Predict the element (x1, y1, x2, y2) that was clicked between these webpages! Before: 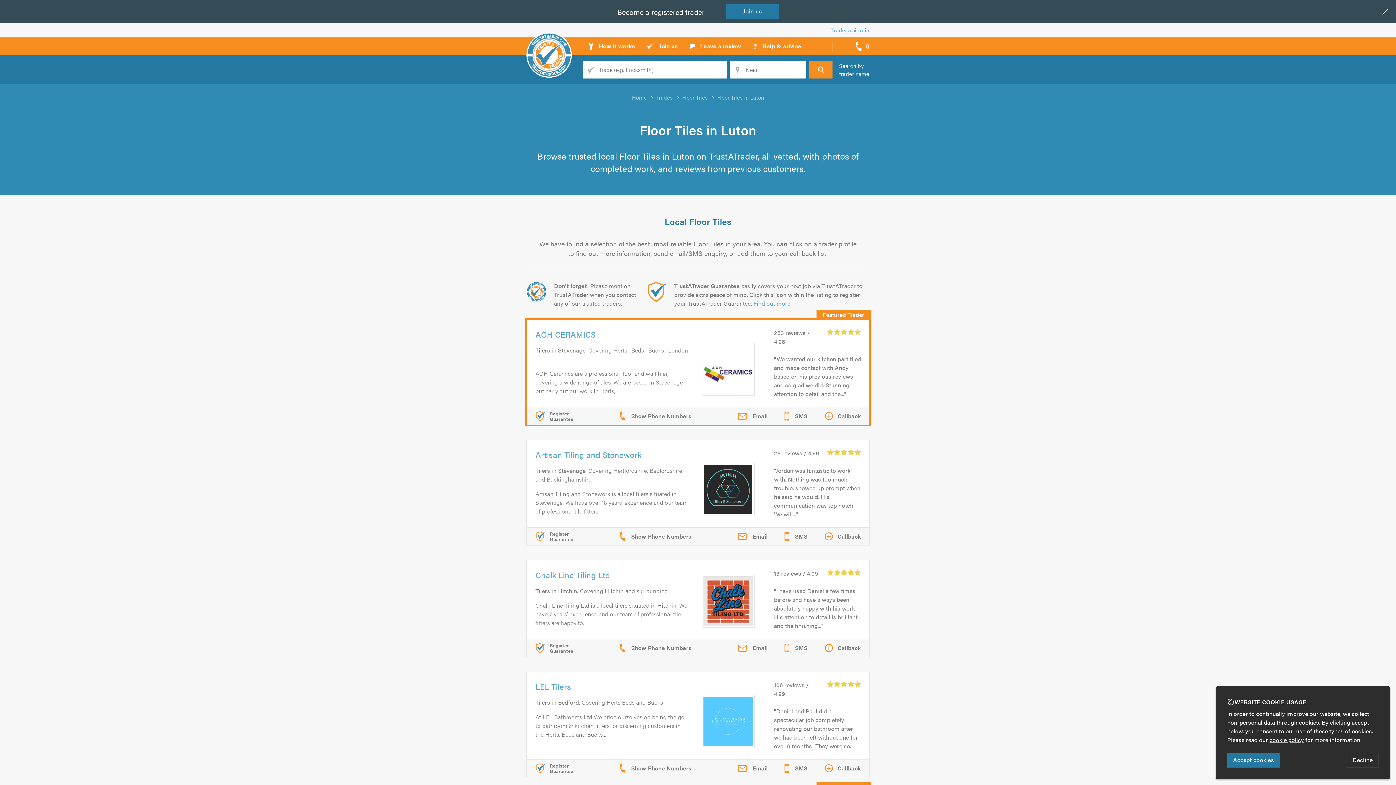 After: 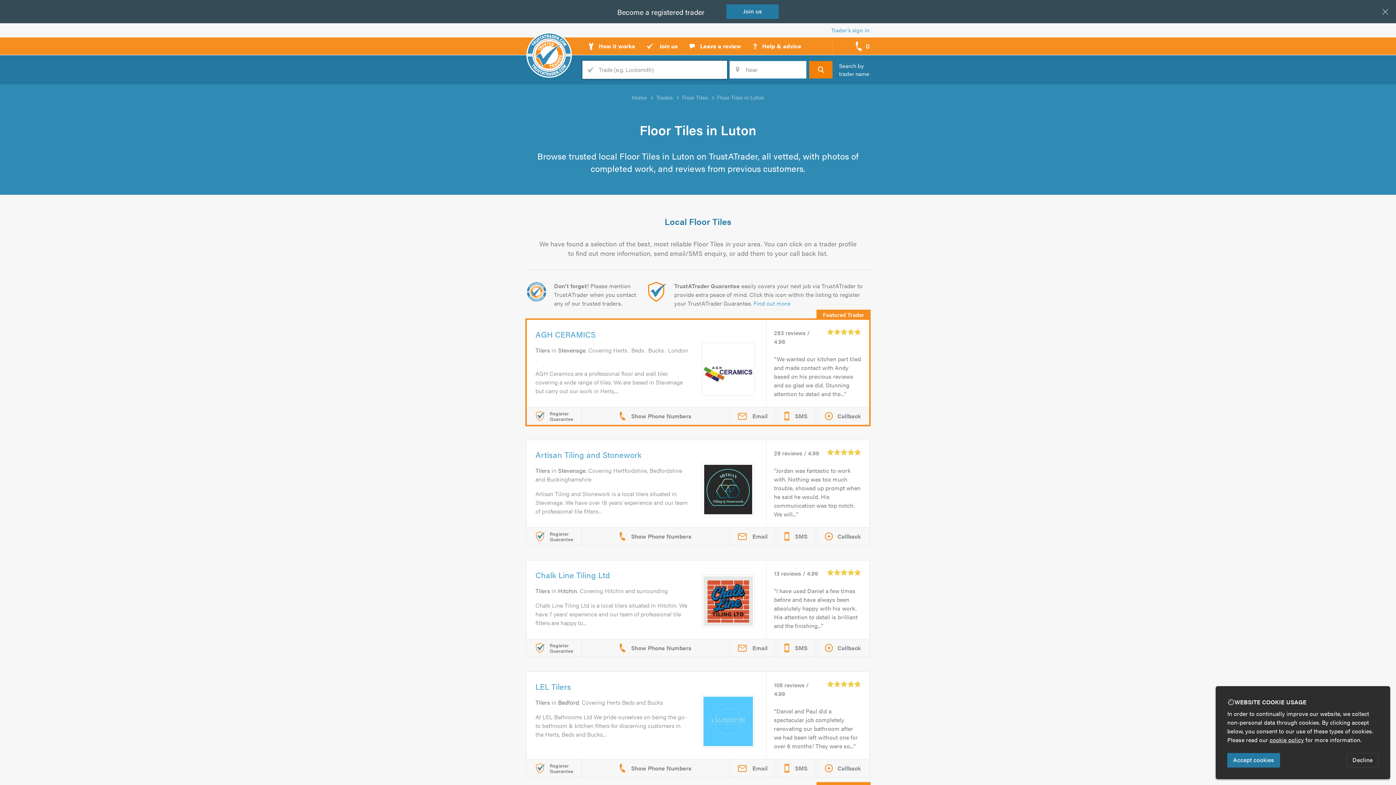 Action: label: Search bbox: (809, 61, 832, 78)